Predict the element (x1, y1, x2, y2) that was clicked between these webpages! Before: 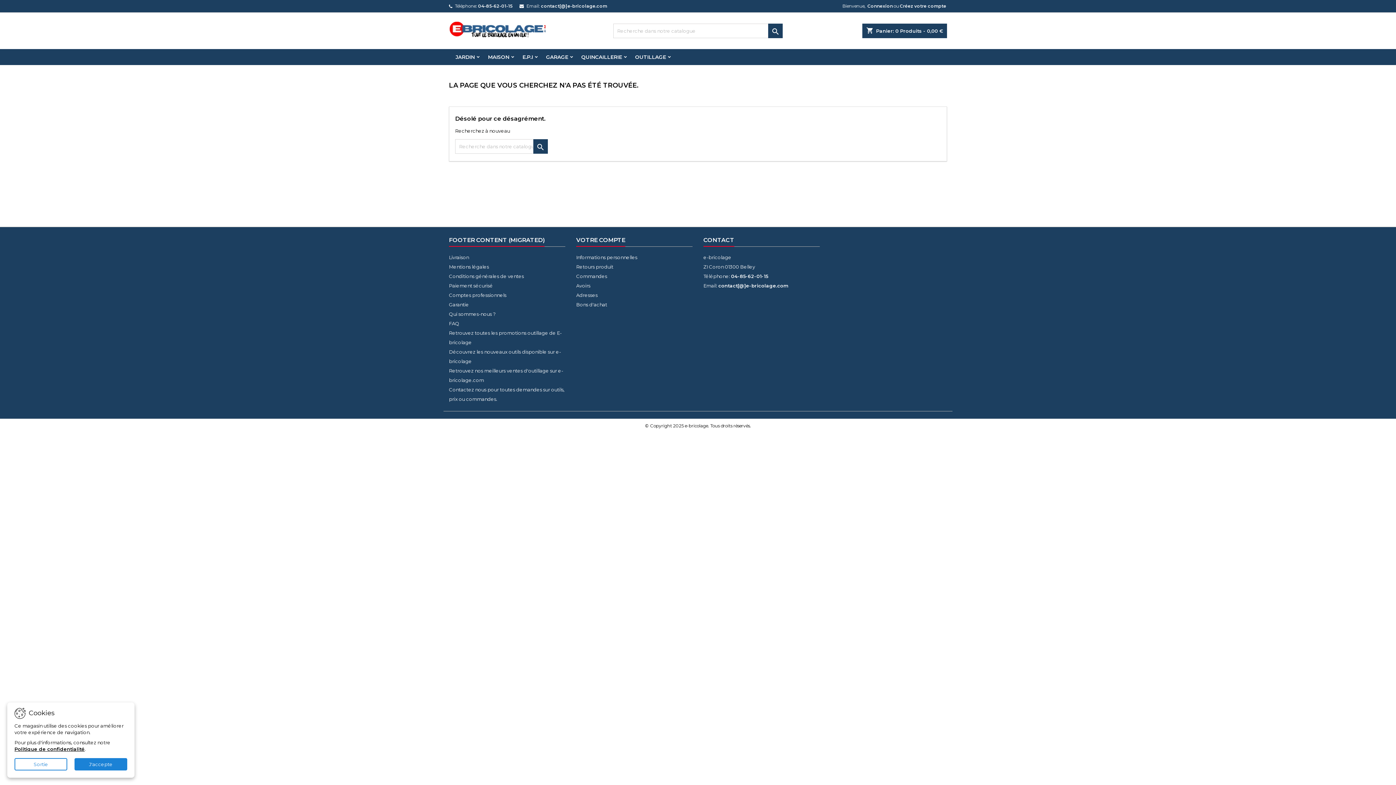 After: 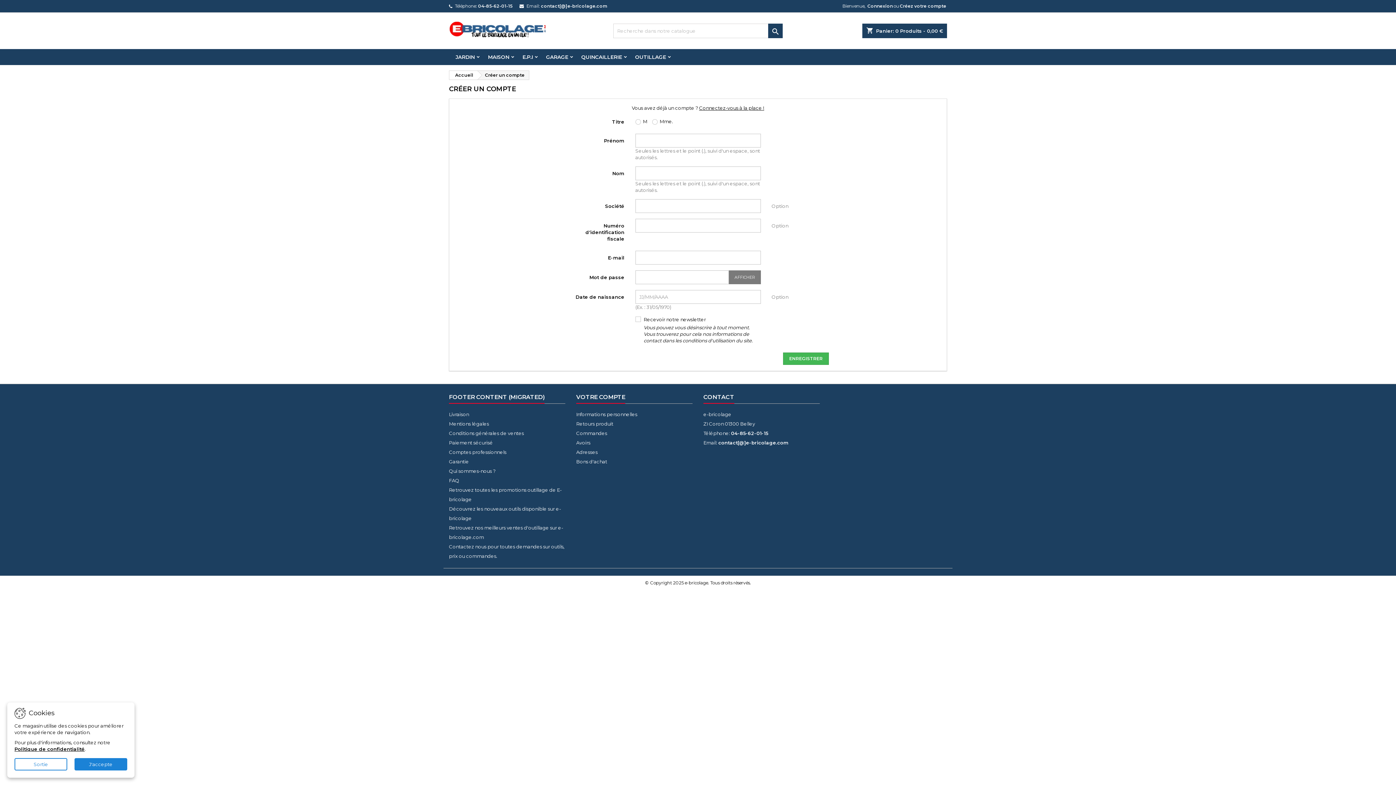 Action: bbox: (899, 0, 947, 12) label: Créez votre compte